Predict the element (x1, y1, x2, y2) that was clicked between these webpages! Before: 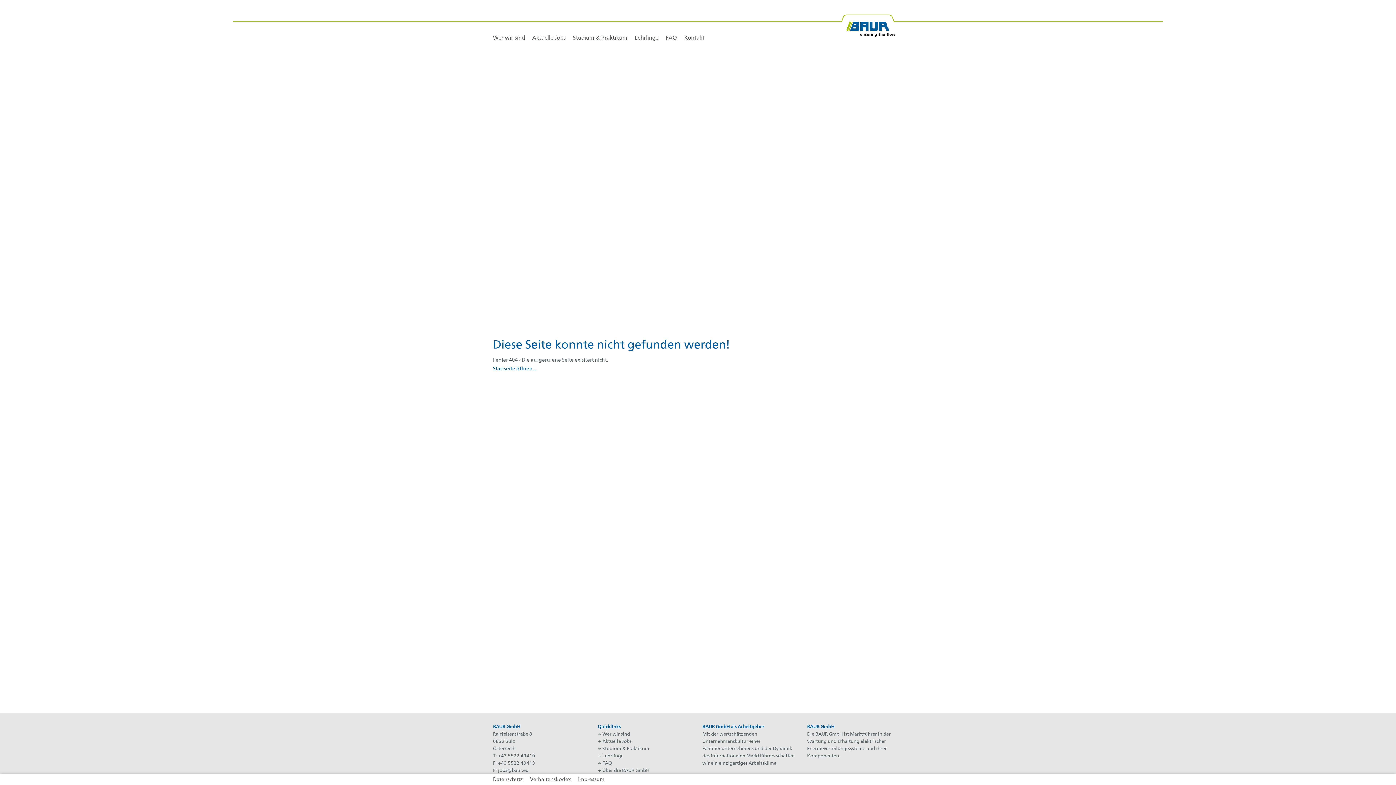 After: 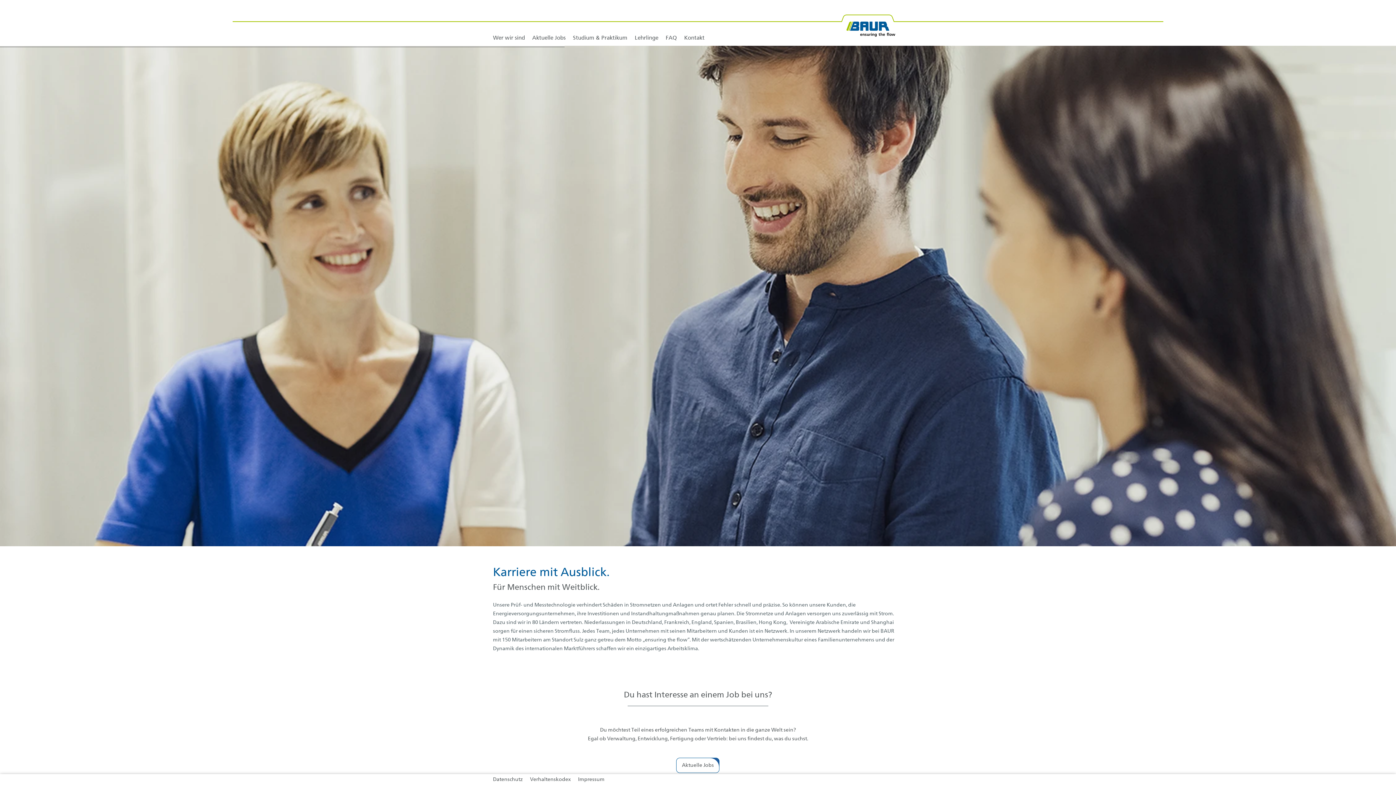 Action: bbox: (493, 366, 536, 371) label: Startseite öffnen...